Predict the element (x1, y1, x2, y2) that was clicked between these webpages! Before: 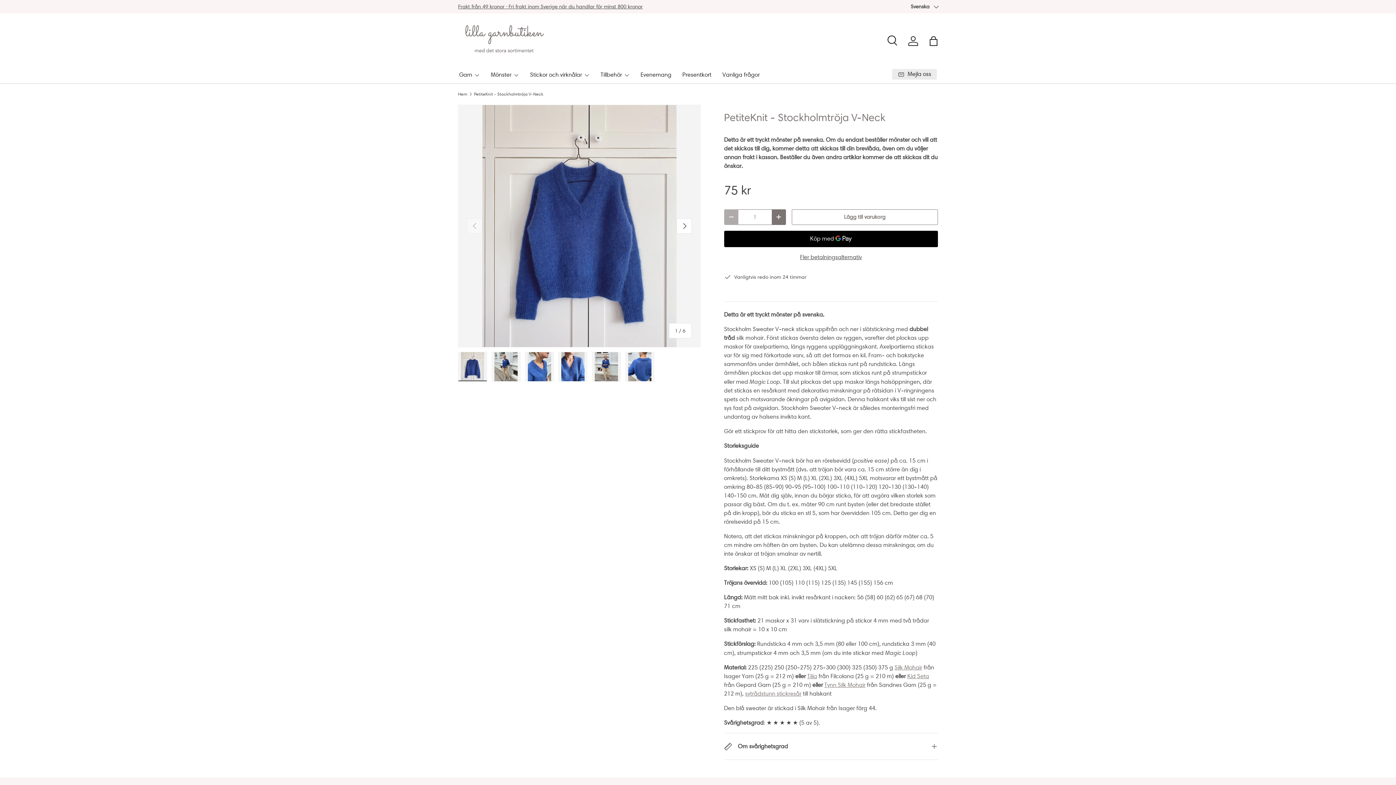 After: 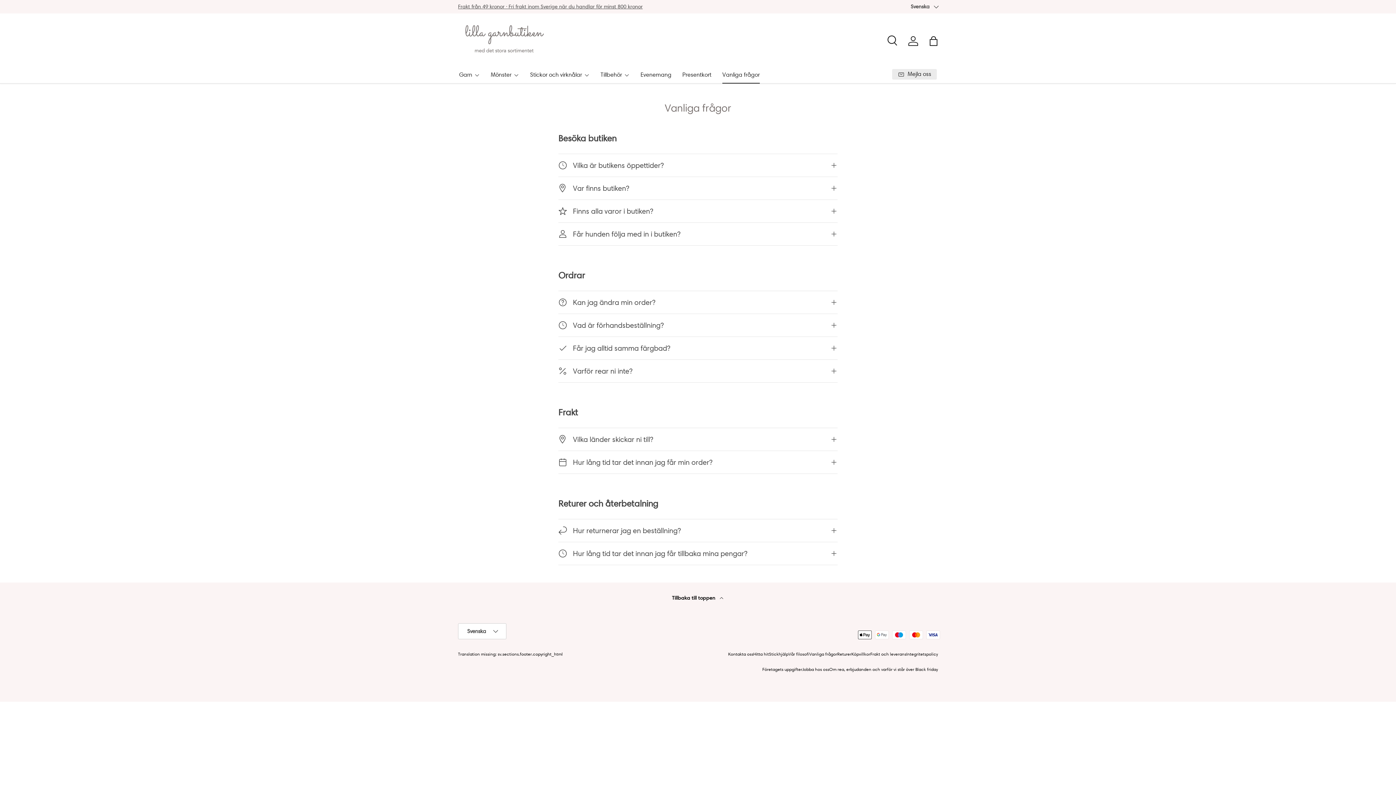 Action: bbox: (722, 65, 760, 83) label: Vanliga frågor